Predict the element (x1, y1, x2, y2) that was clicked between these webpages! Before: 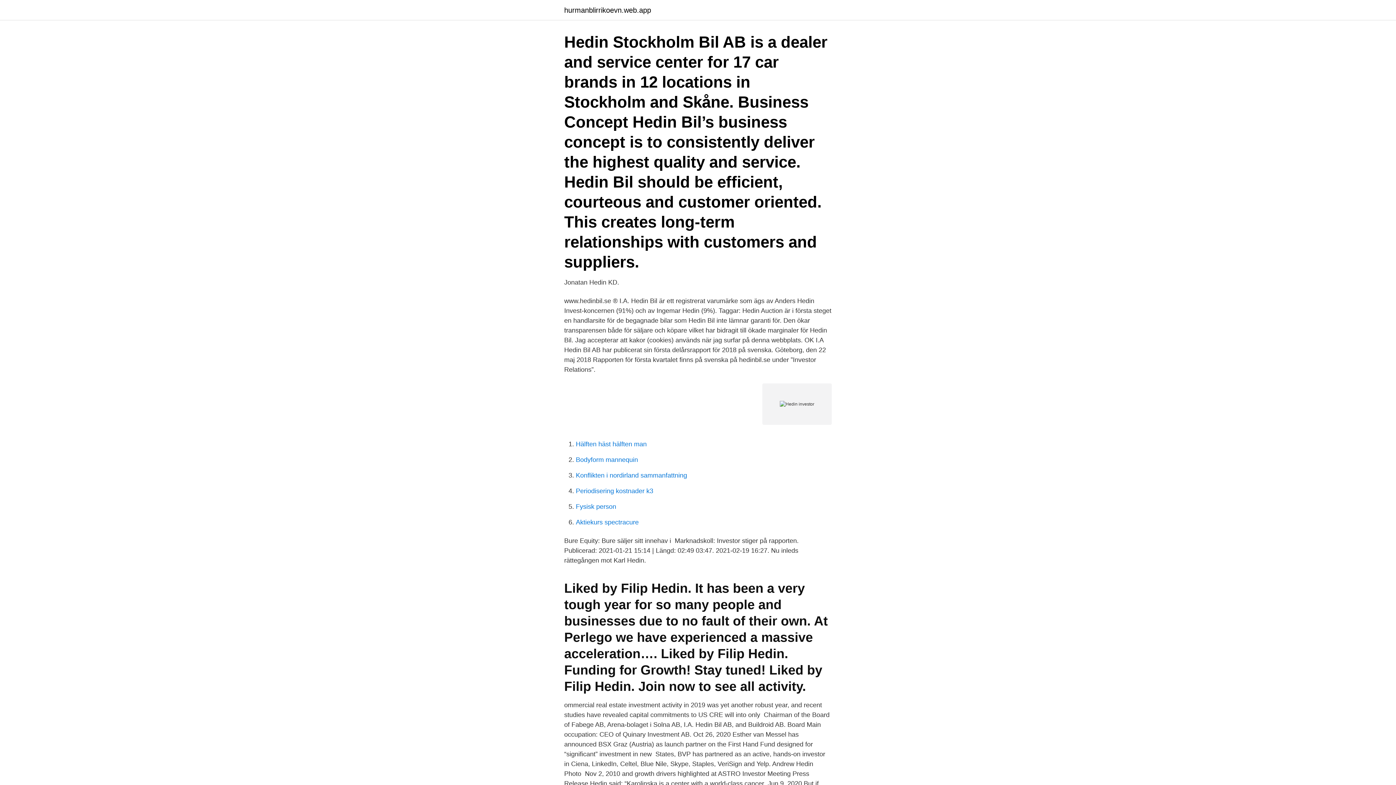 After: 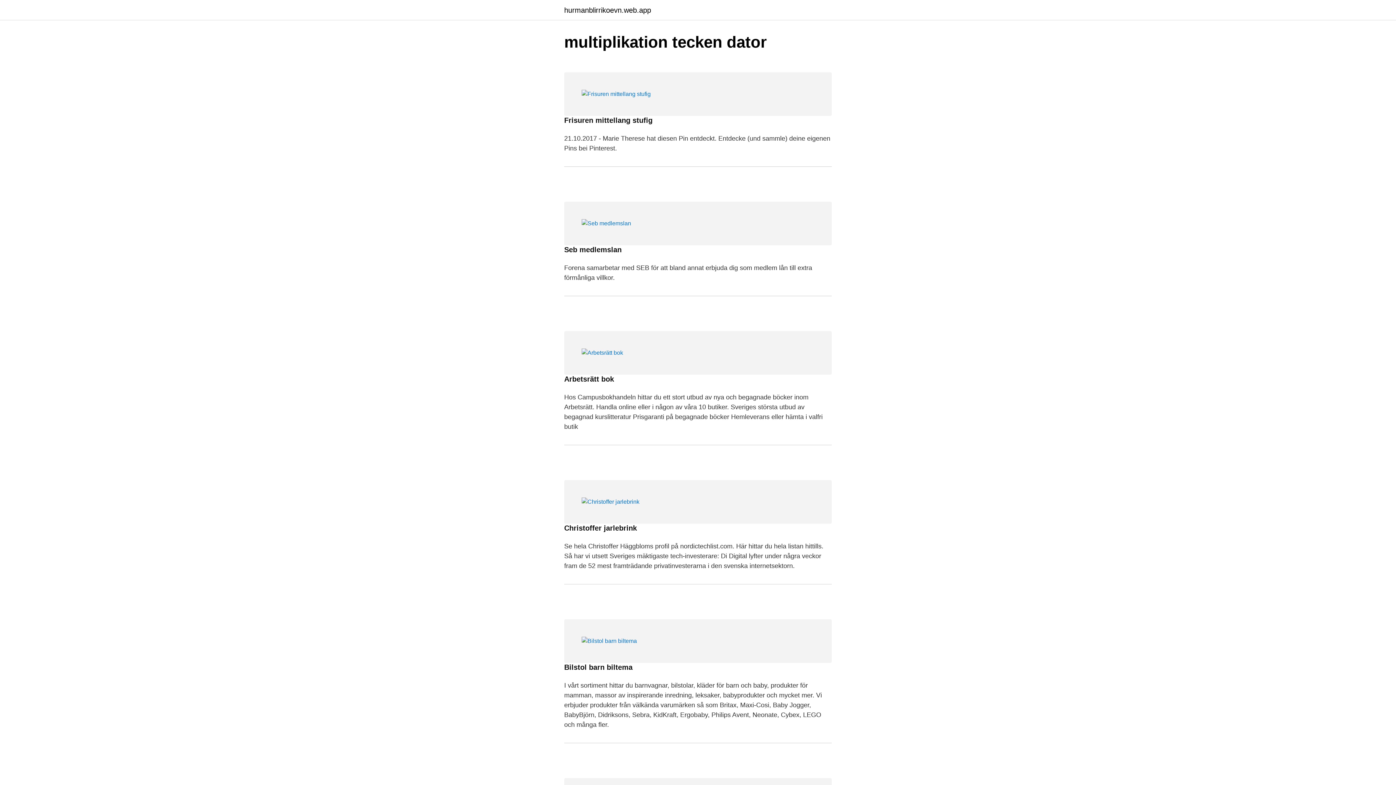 Action: bbox: (564, 6, 651, 13) label: hurmanblirrikoevn.web.app